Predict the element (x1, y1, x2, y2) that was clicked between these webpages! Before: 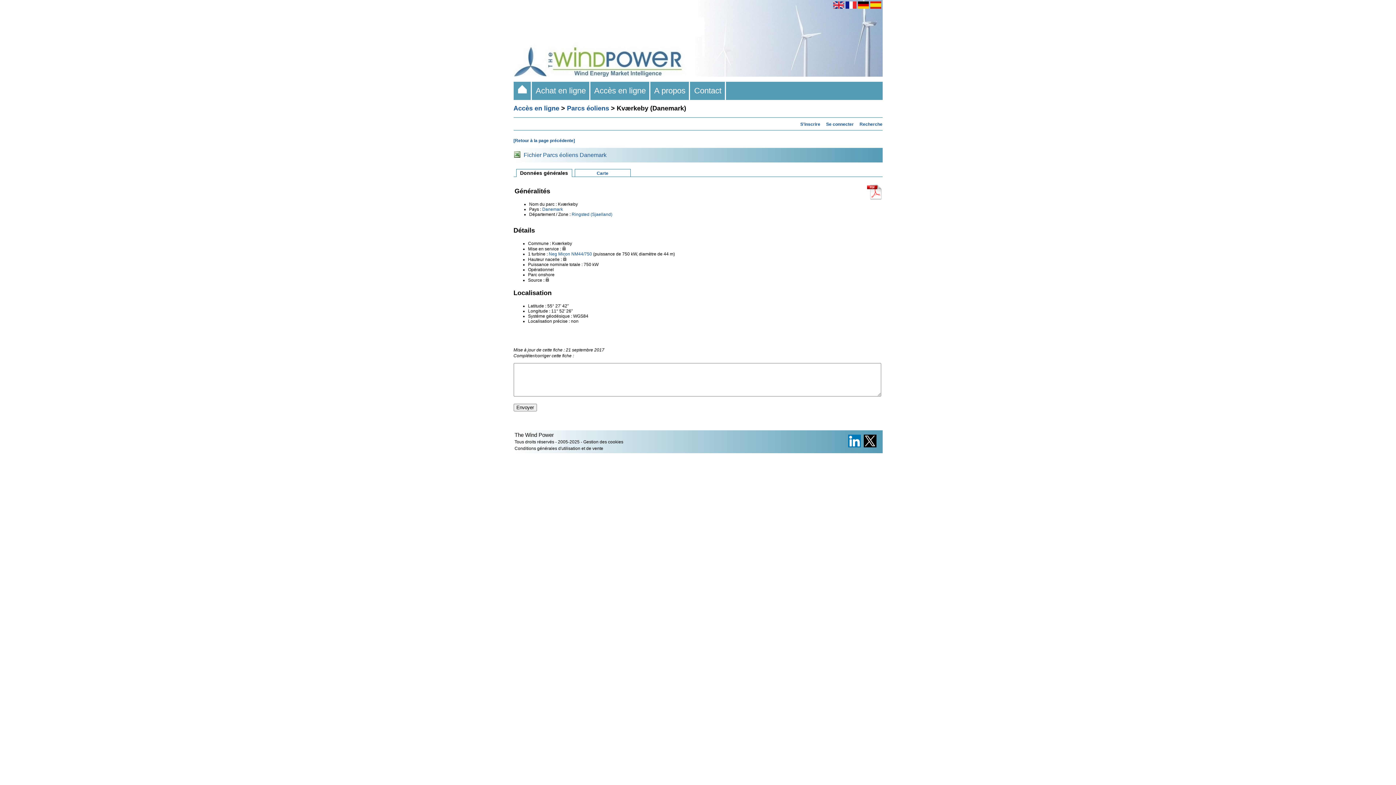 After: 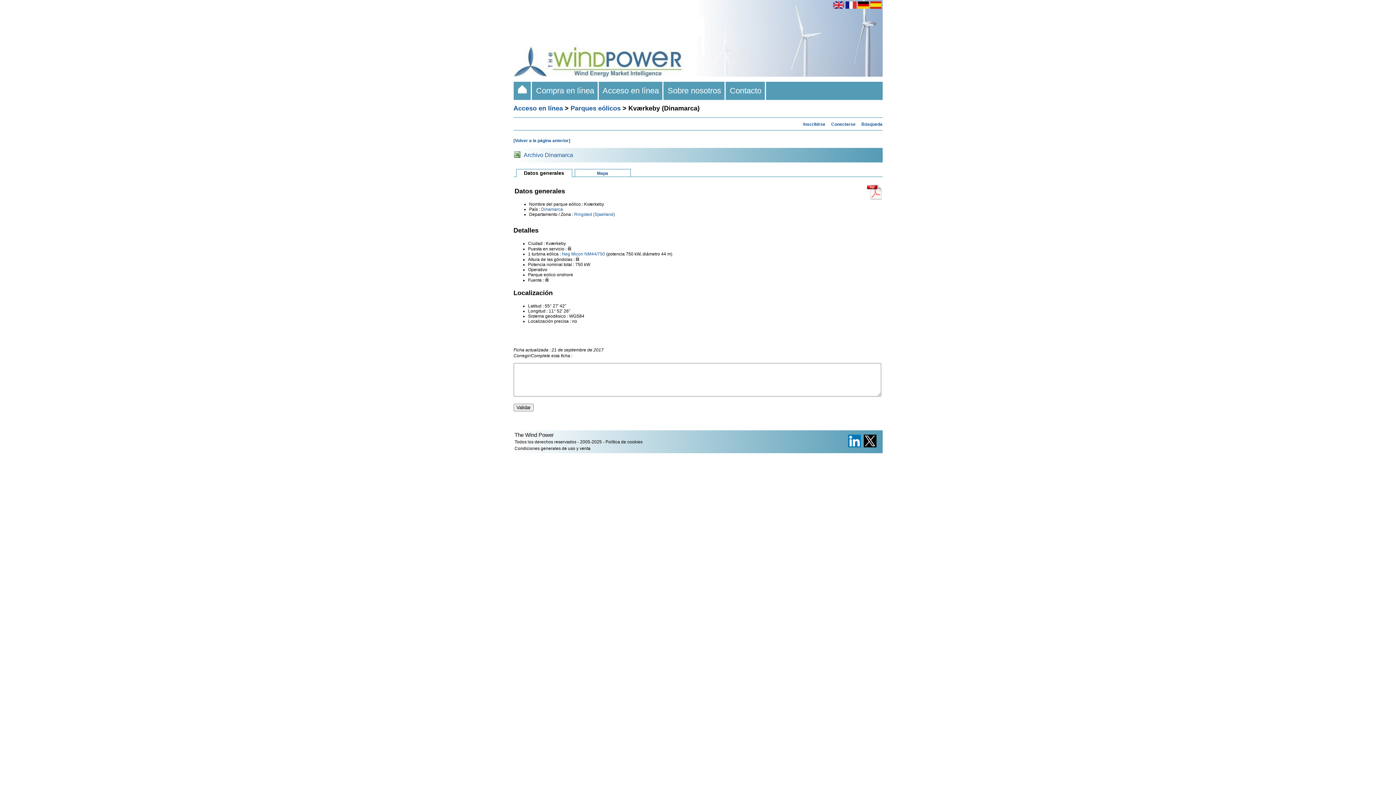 Action: bbox: (870, 1, 881, 7)